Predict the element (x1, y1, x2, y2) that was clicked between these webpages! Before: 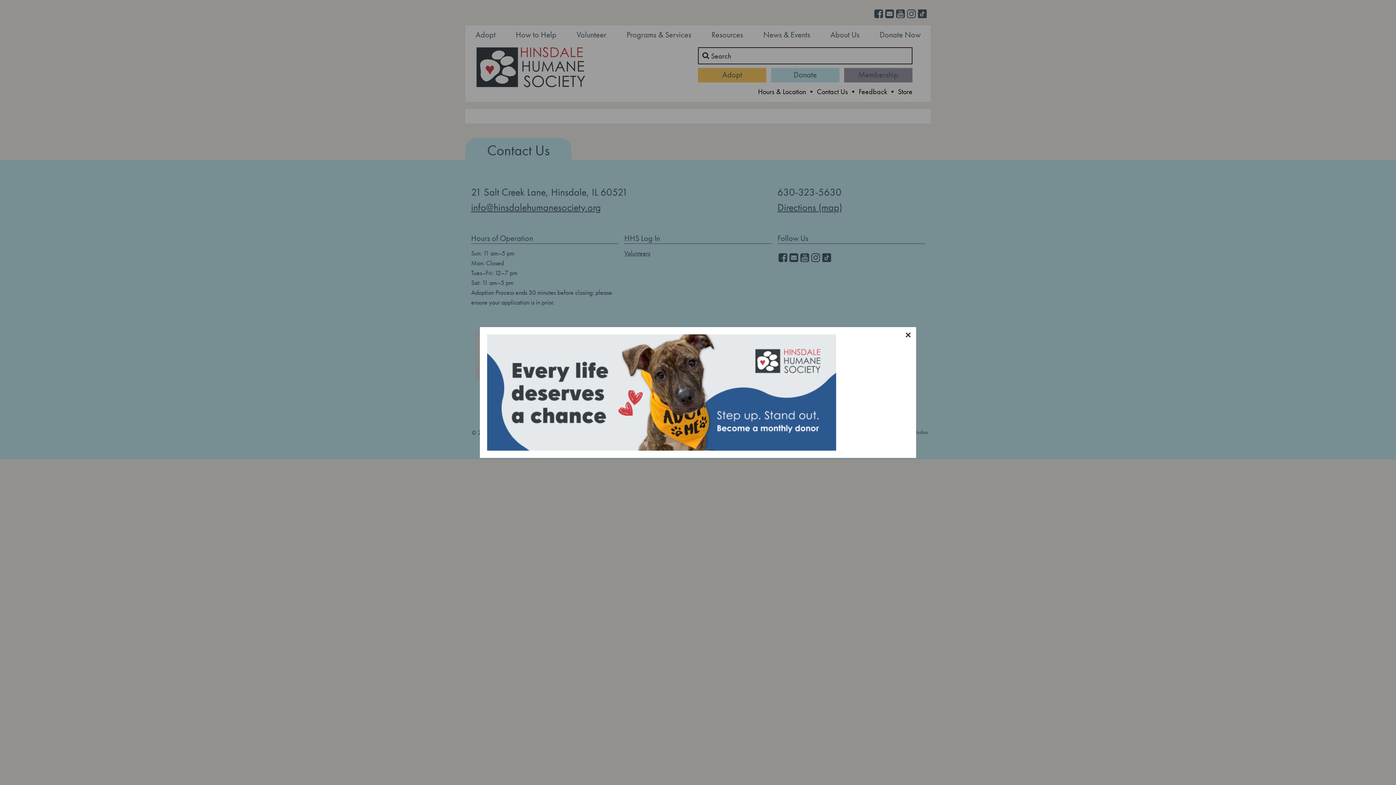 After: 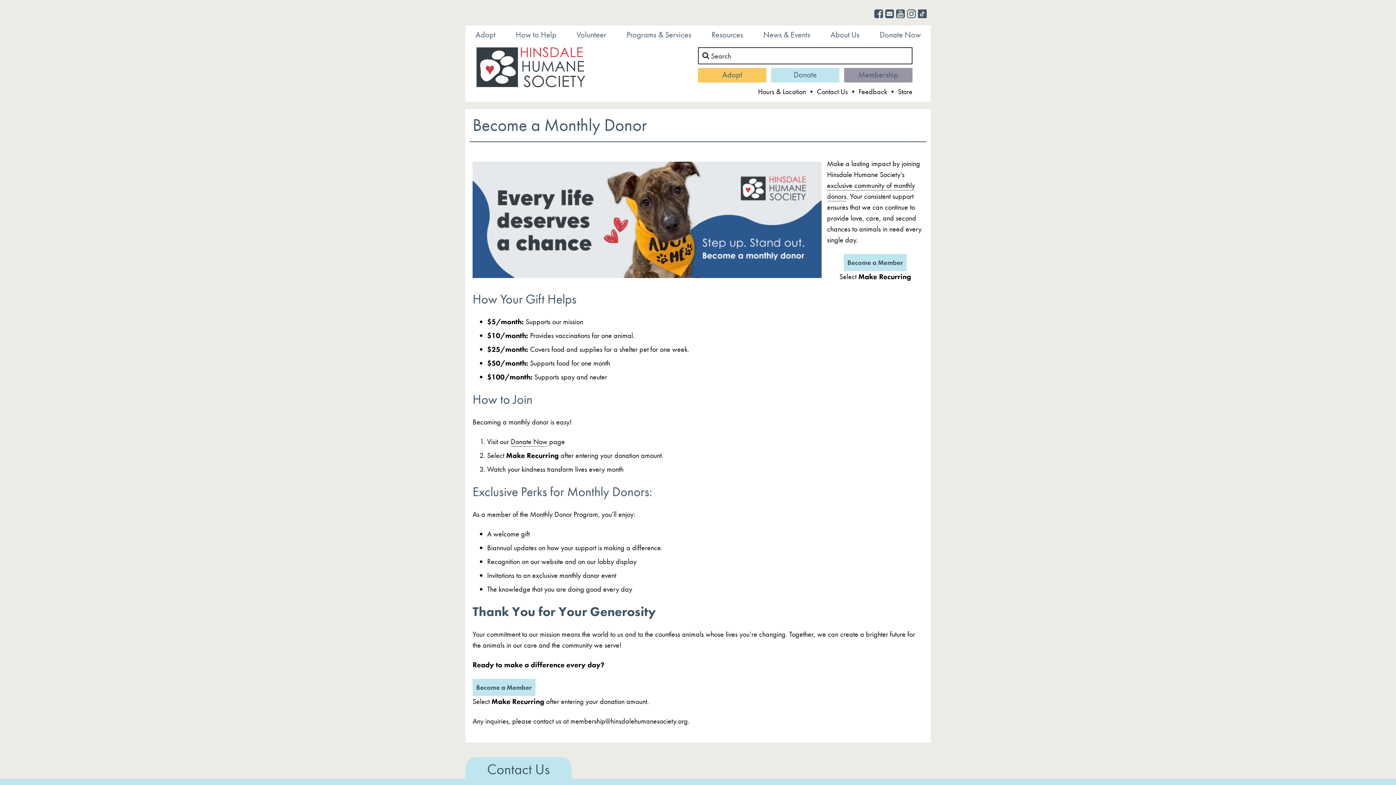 Action: bbox: (487, 386, 836, 396)